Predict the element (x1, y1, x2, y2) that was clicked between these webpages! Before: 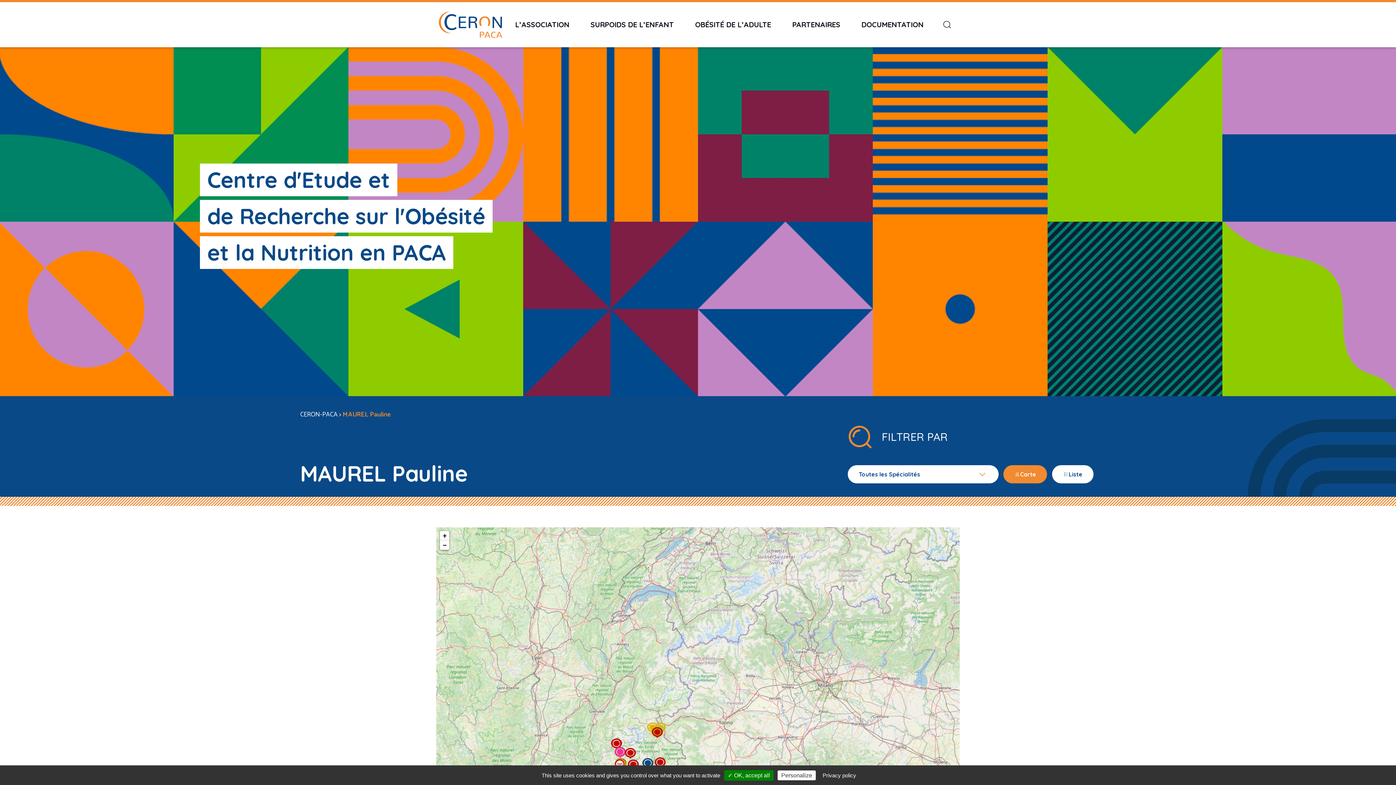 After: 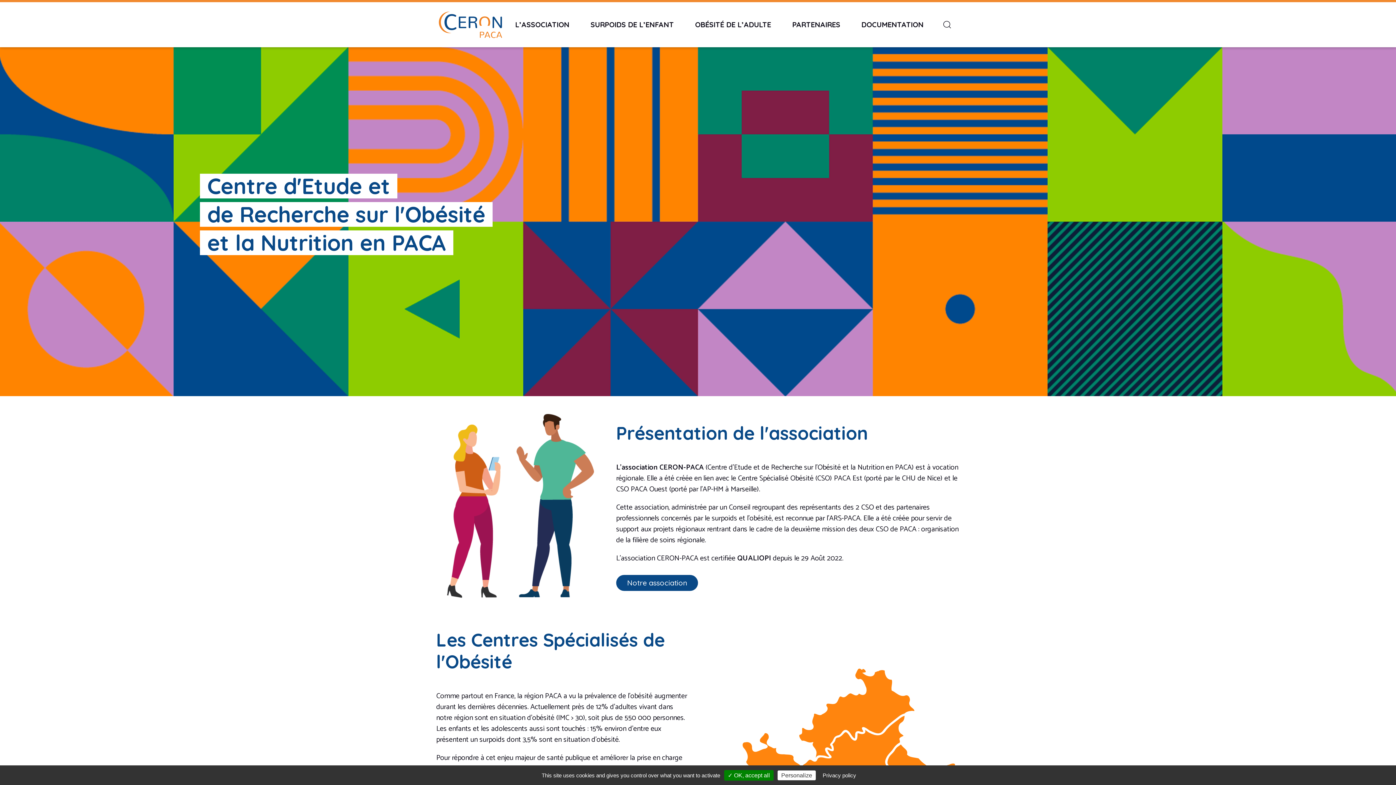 Action: bbox: (300, 409, 337, 420) label: CERON-PACA